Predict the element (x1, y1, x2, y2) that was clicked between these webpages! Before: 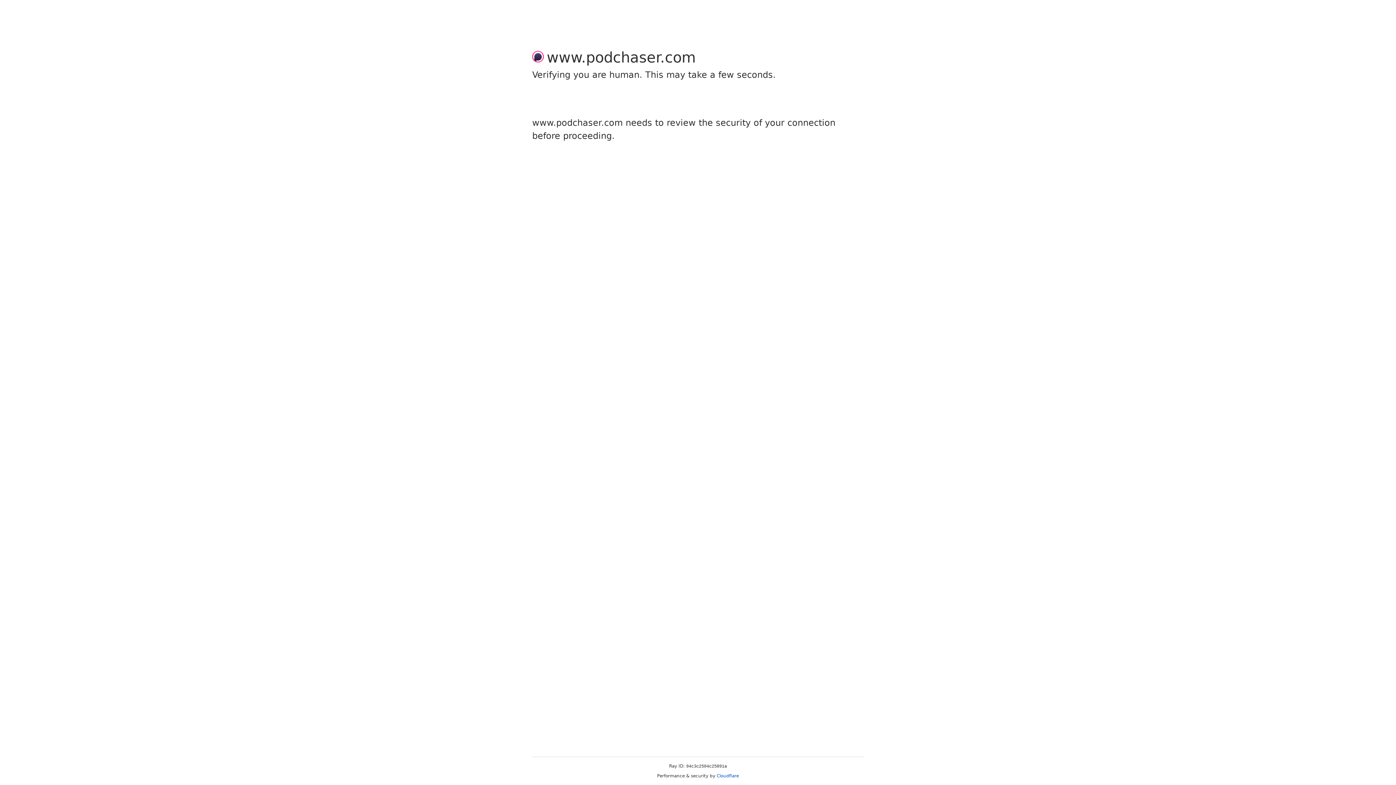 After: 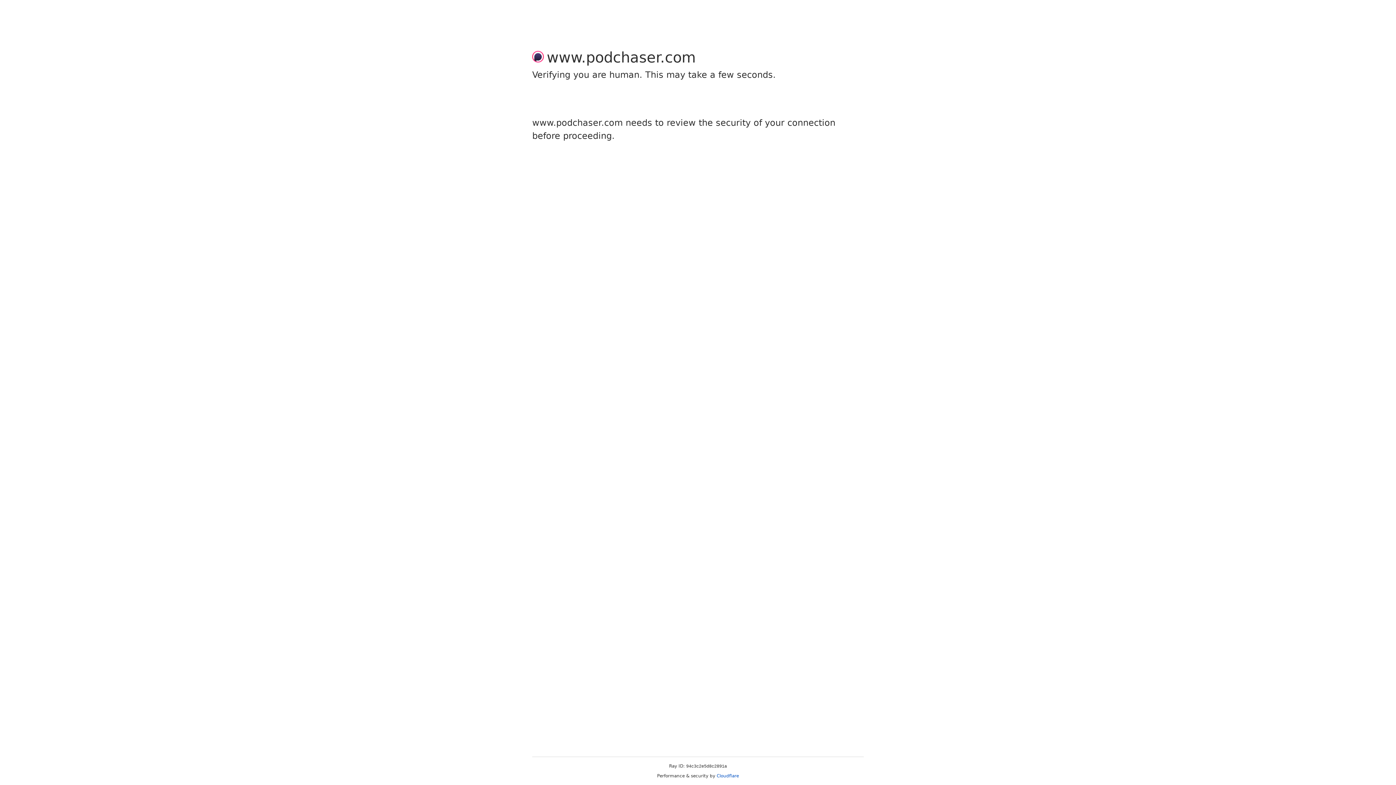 Action: bbox: (716, 773, 739, 778) label: Cloudflare